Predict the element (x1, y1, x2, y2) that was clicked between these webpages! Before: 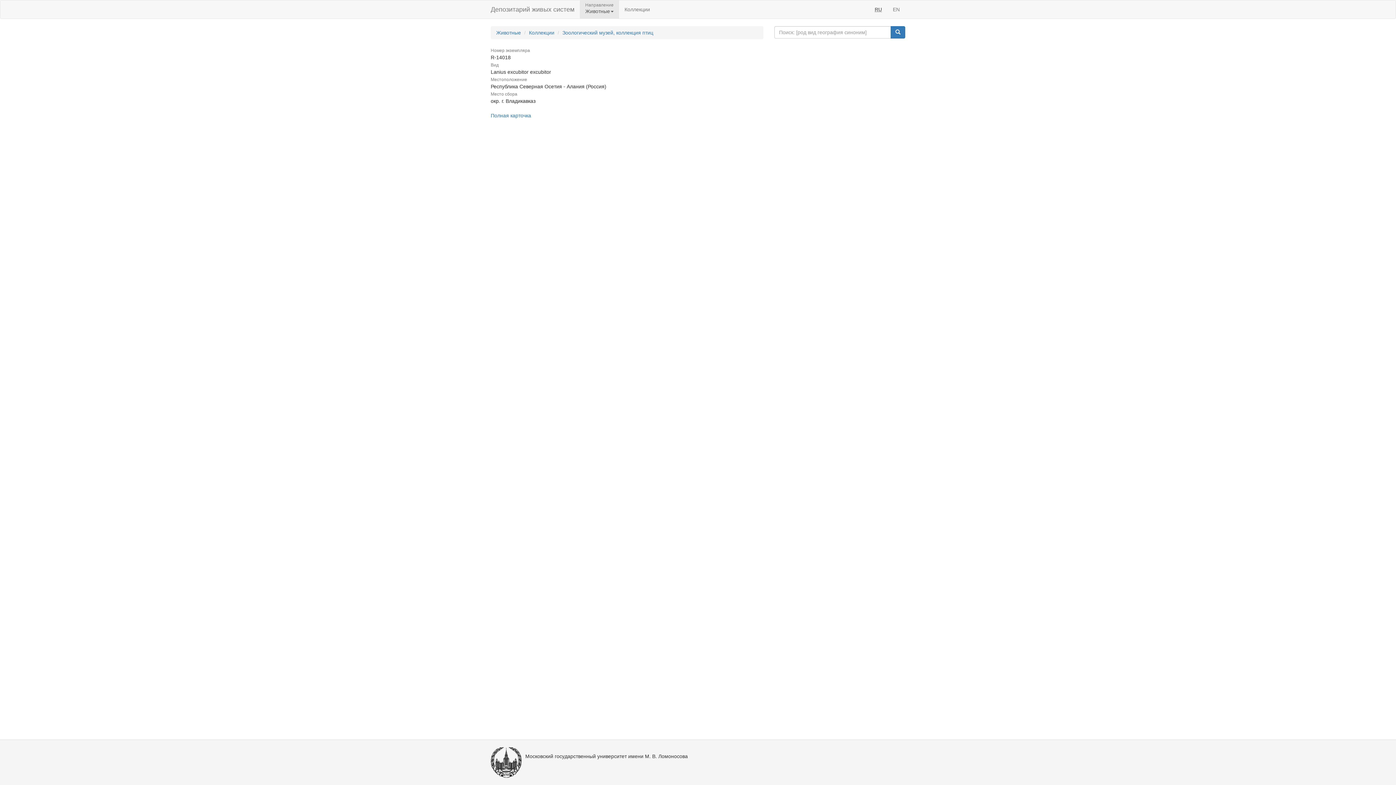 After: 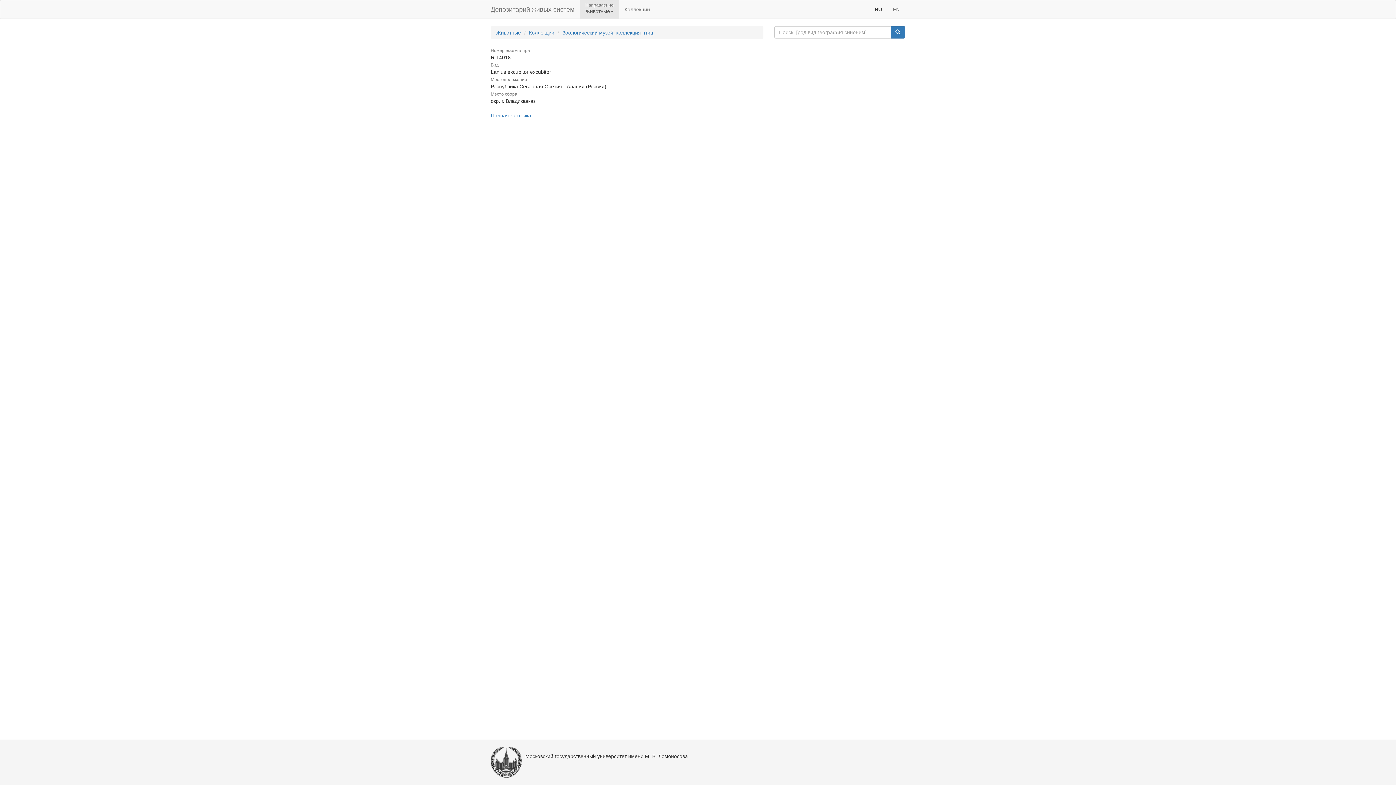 Action: bbox: (869, 0, 887, 18) label: RU